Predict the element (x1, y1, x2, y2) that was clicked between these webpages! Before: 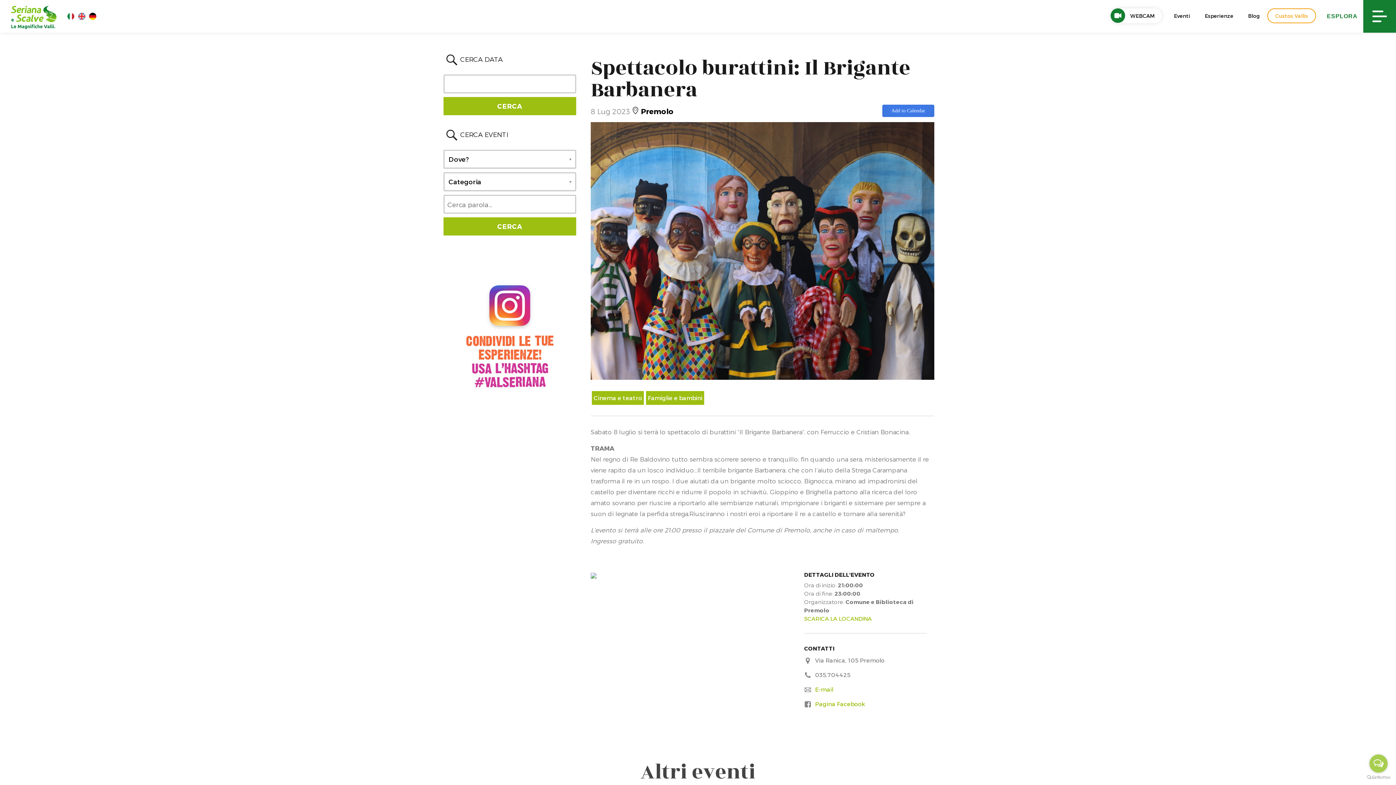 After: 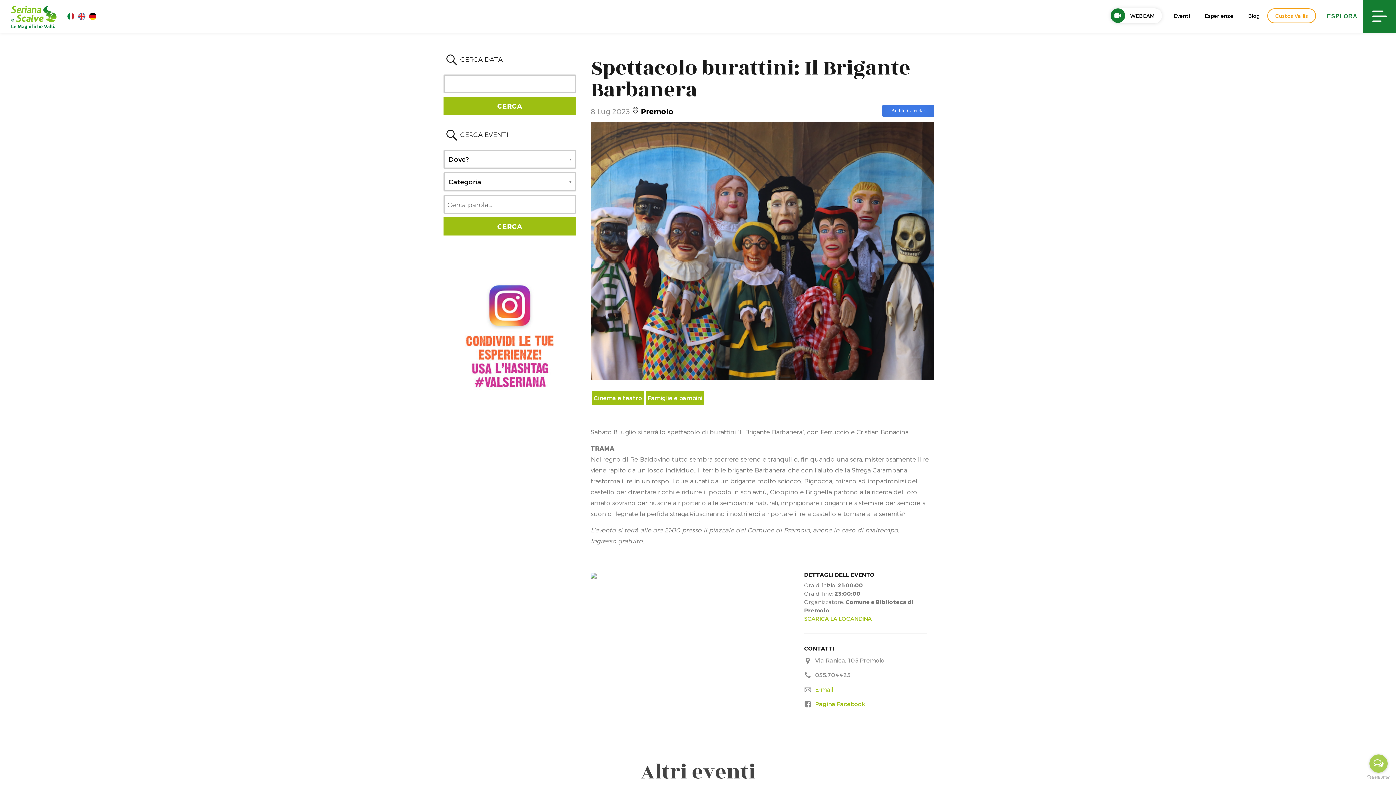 Action: bbox: (590, 571, 596, 578)